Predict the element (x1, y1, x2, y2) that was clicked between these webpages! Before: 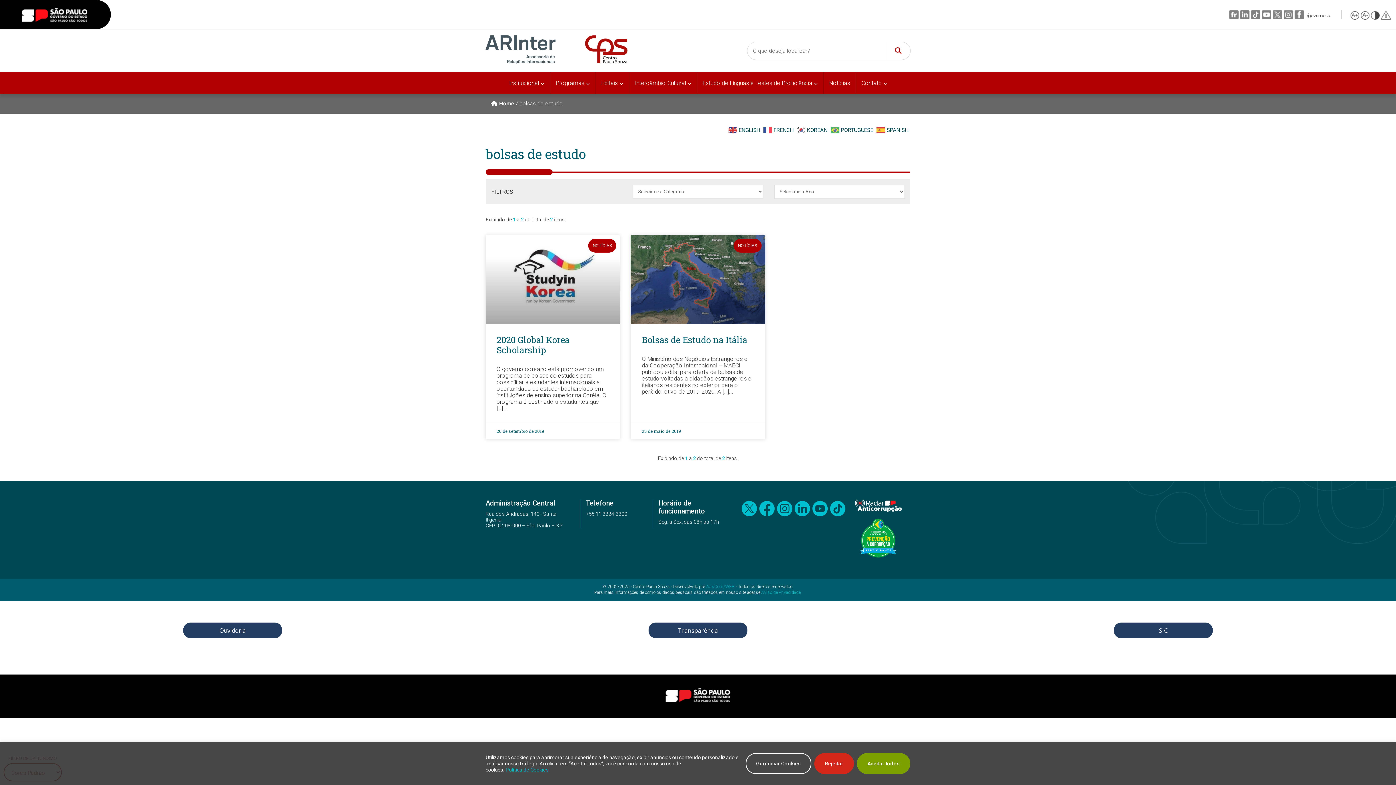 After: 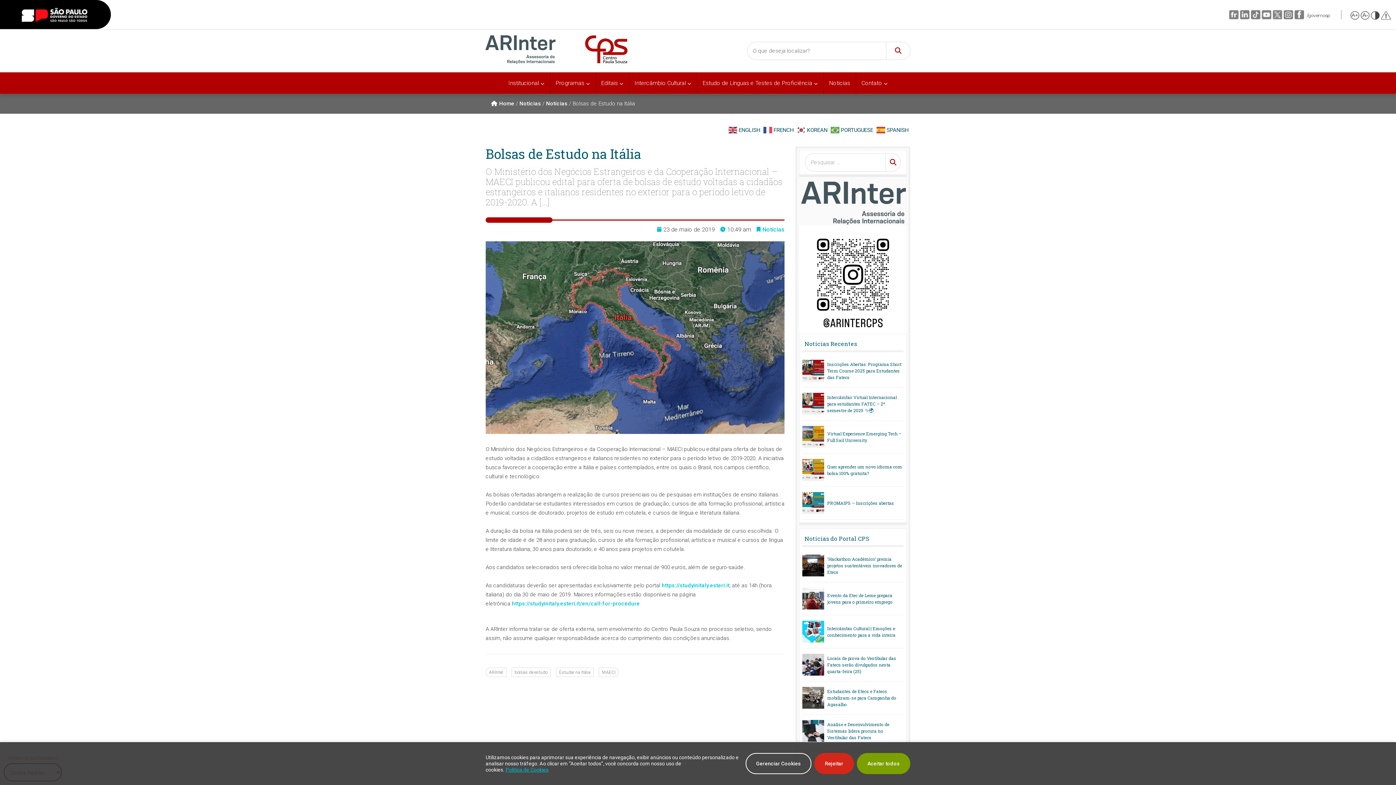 Action: label: 23 de maio de 2019 bbox: (641, 428, 681, 434)